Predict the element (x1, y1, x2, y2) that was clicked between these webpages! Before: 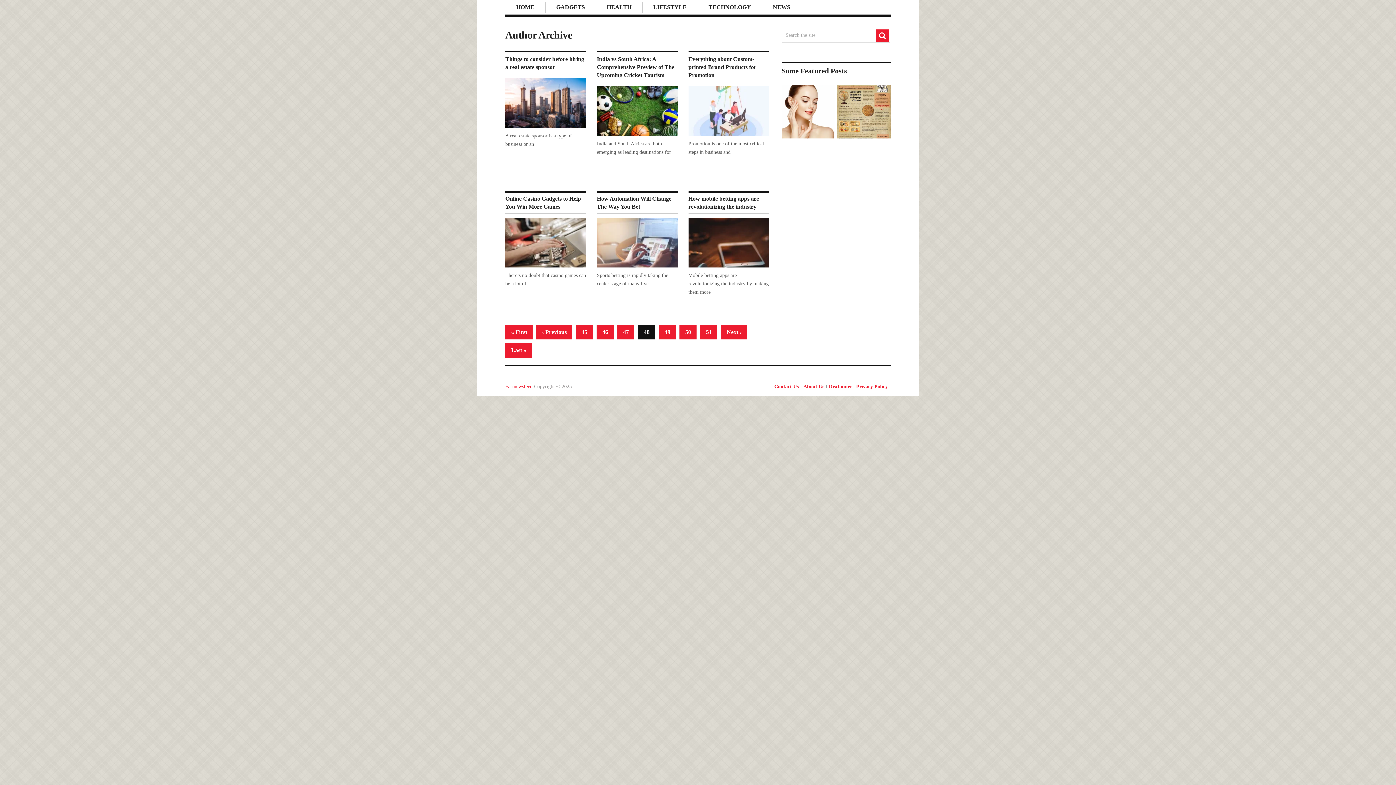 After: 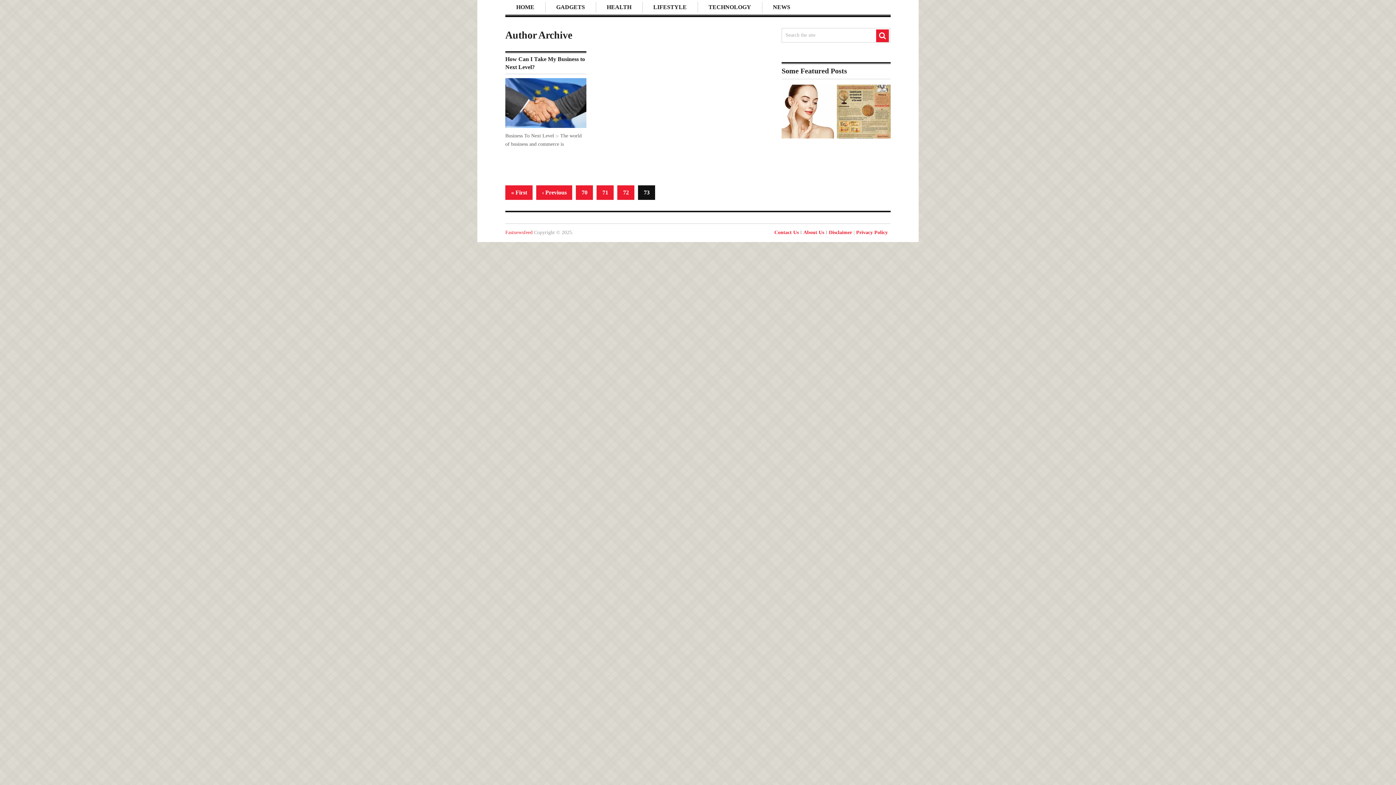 Action: bbox: (505, 343, 532, 357) label: Last »